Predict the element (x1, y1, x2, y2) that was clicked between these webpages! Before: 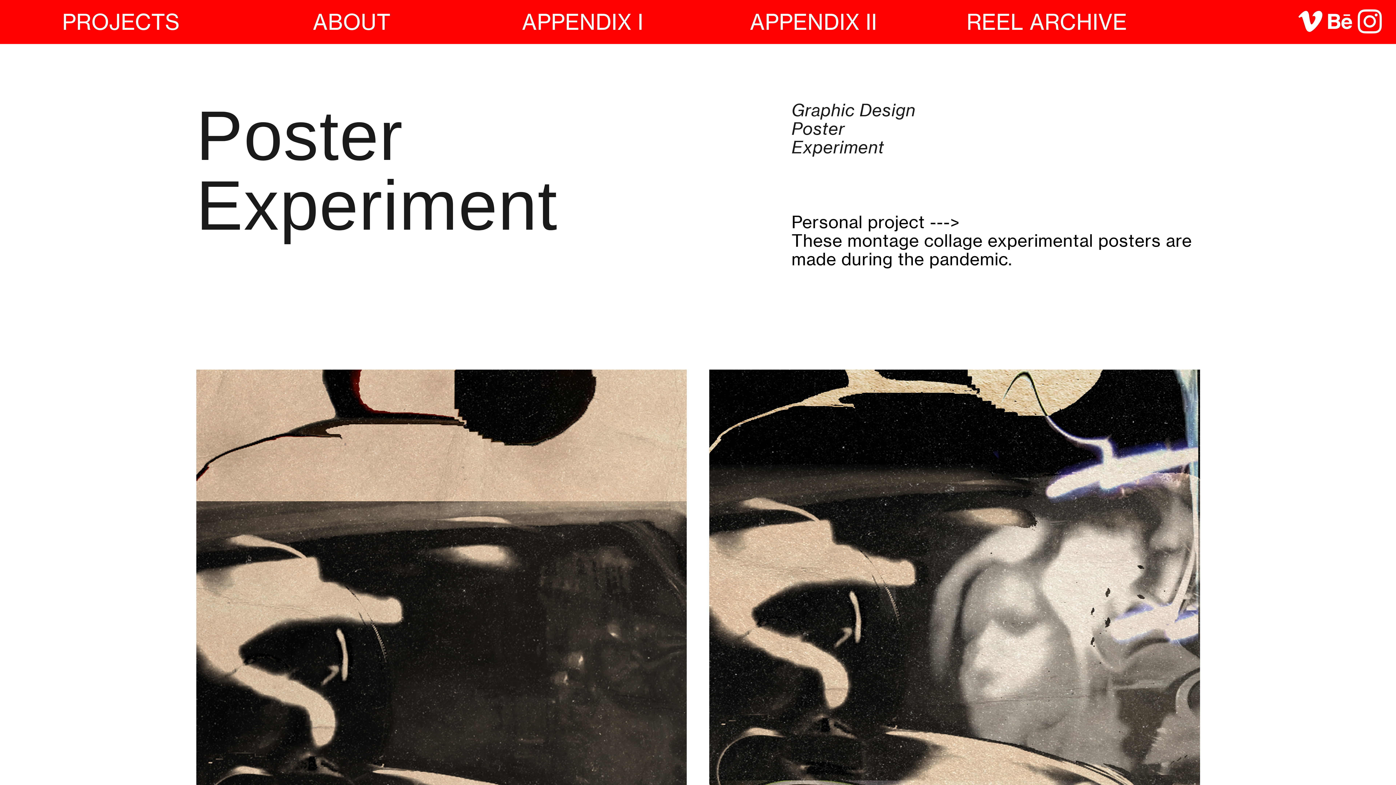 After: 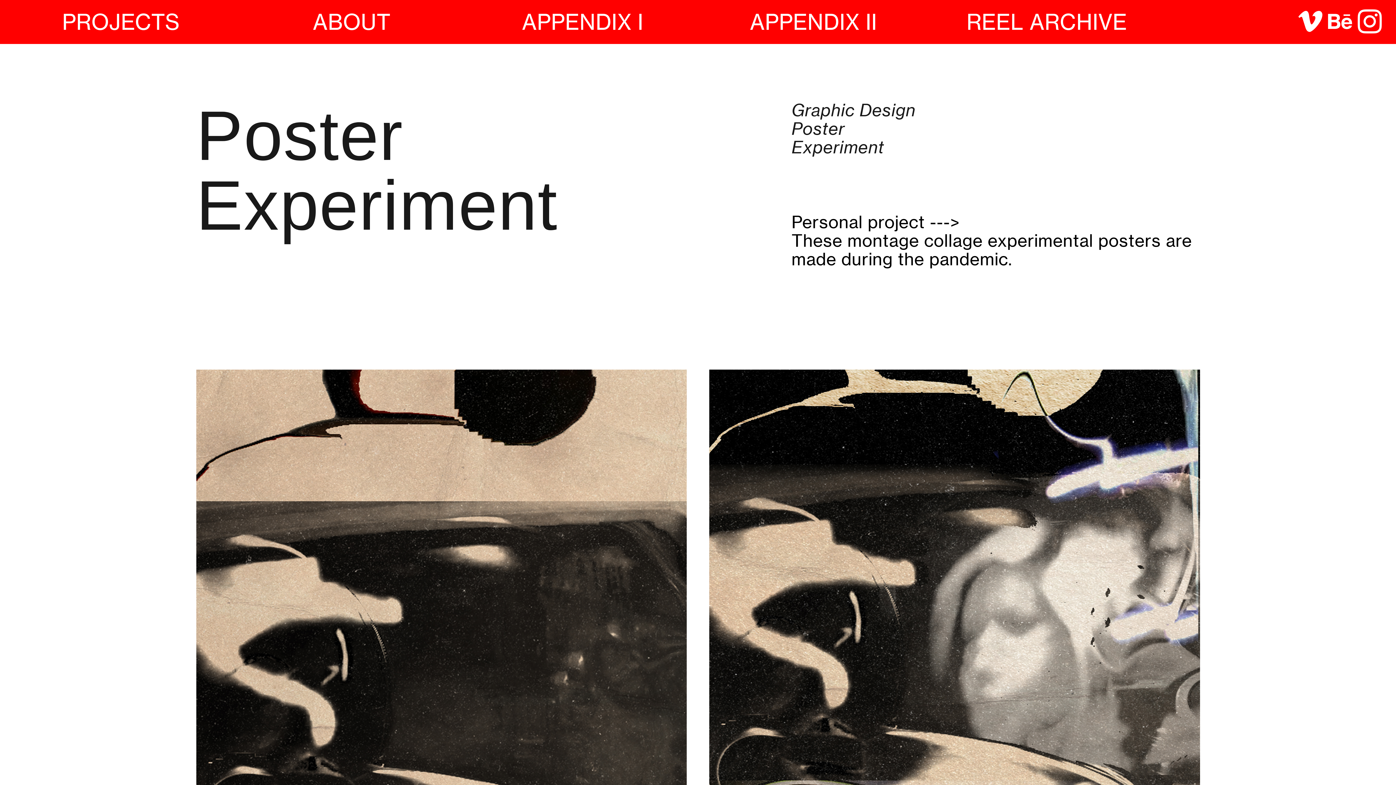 Action: bbox: (1325, 8, 1355, 34) label: ︎